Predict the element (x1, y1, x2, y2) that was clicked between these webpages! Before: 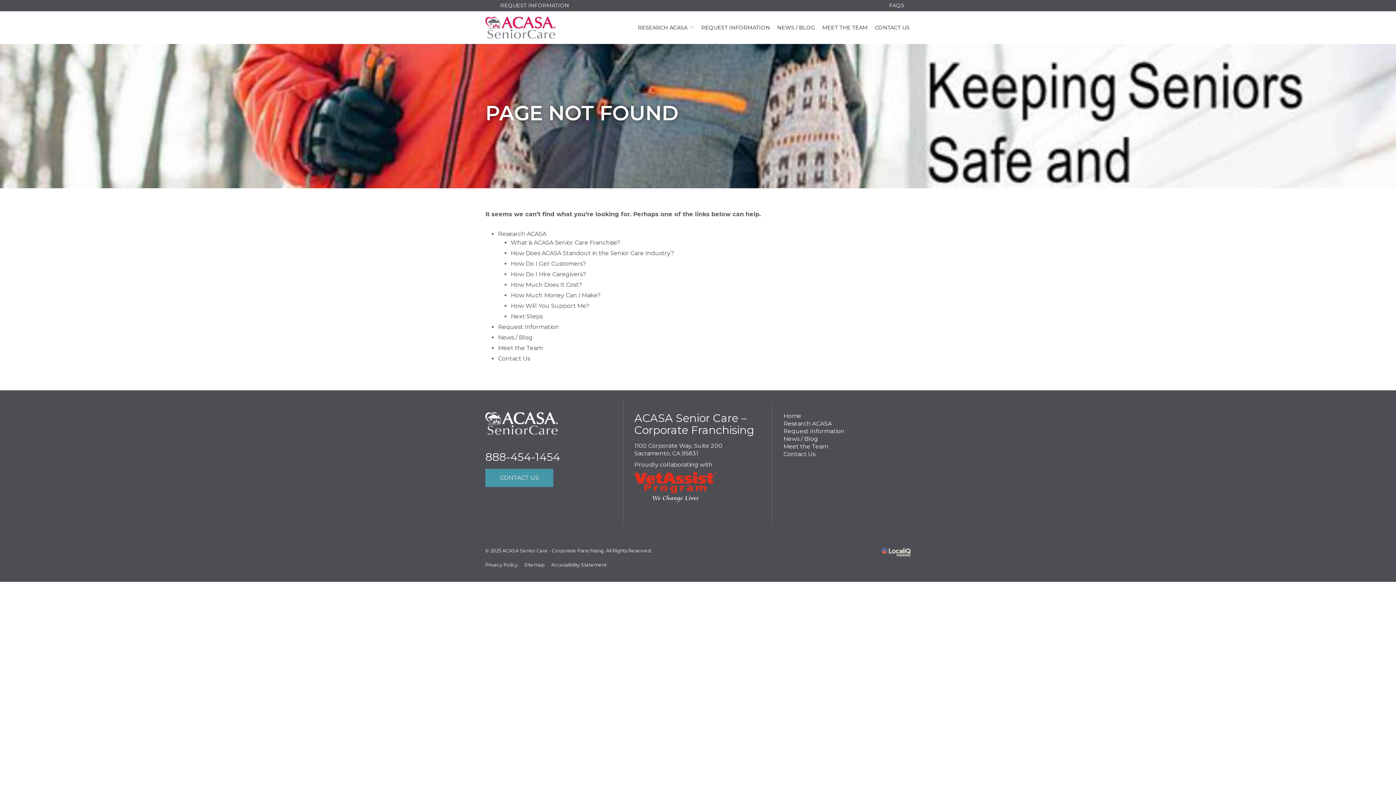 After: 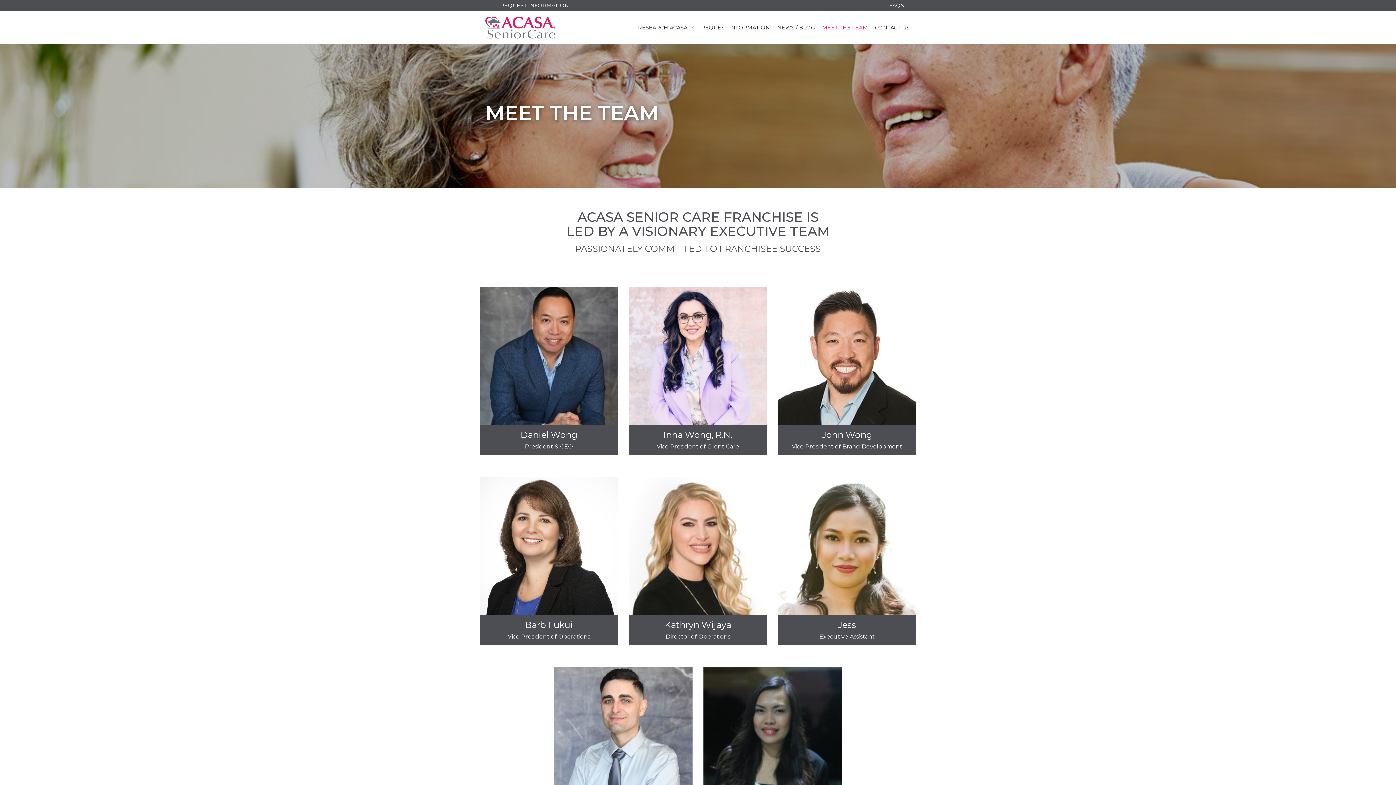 Action: label: MEET THE TEAM bbox: (822, 24, 868, 30)